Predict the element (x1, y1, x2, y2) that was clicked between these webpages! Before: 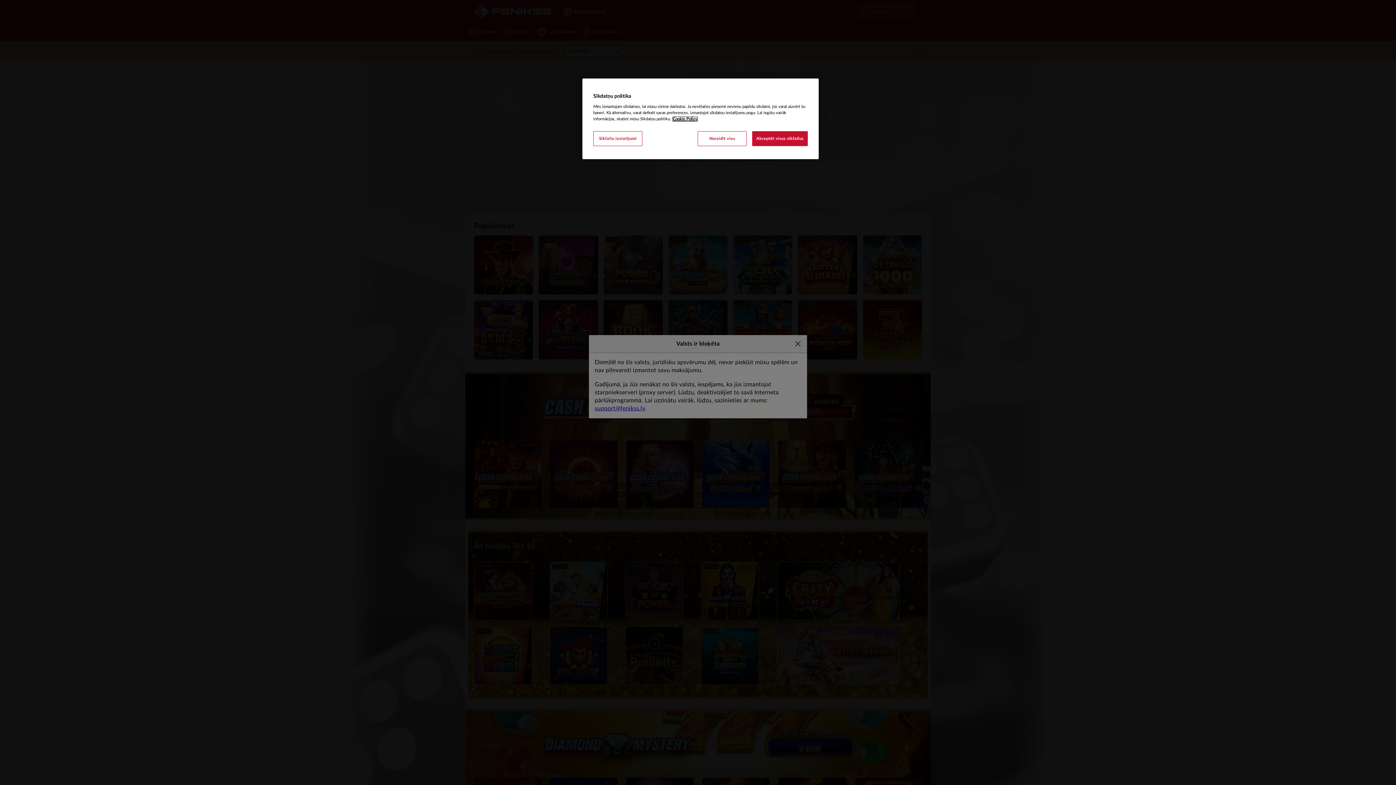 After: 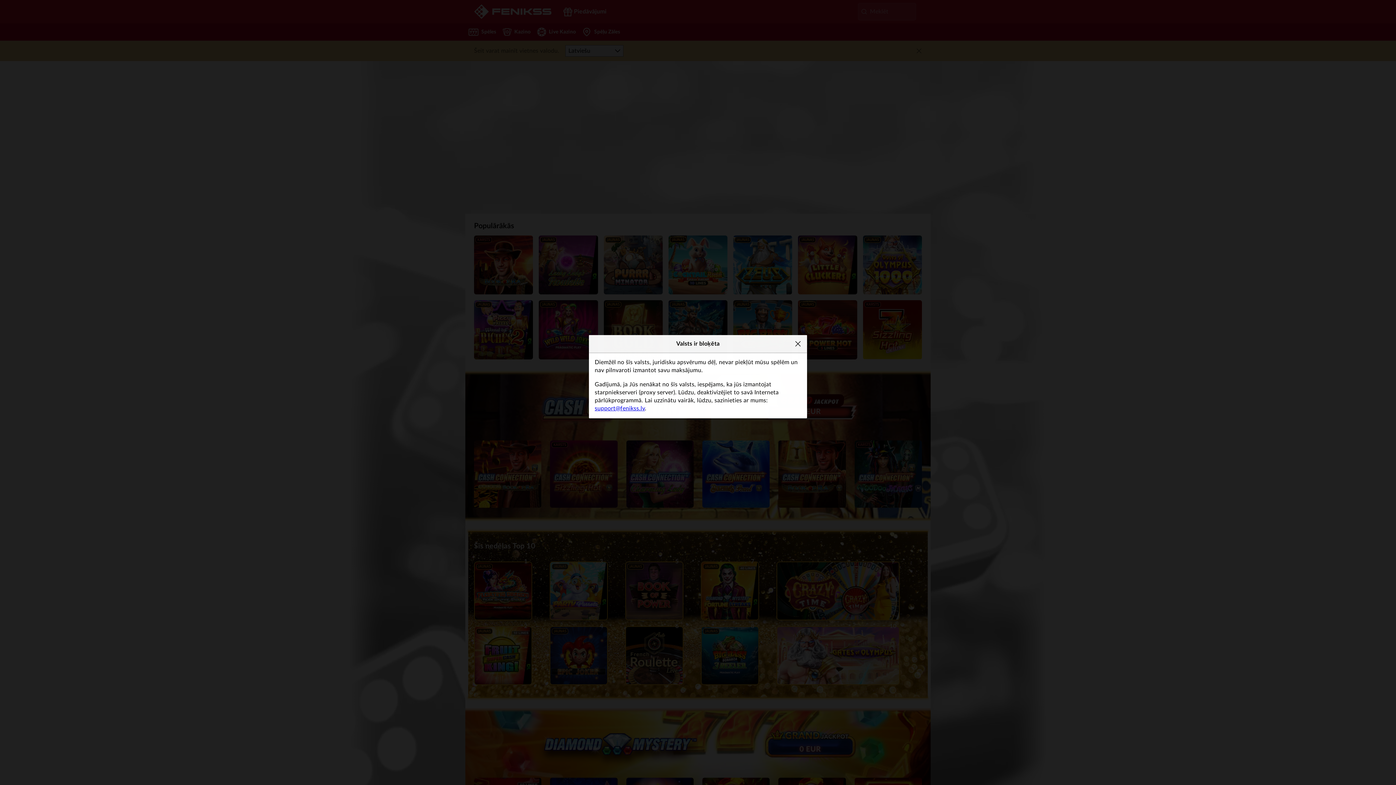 Action: label: Noraidīt visu bbox: (697, 131, 746, 146)